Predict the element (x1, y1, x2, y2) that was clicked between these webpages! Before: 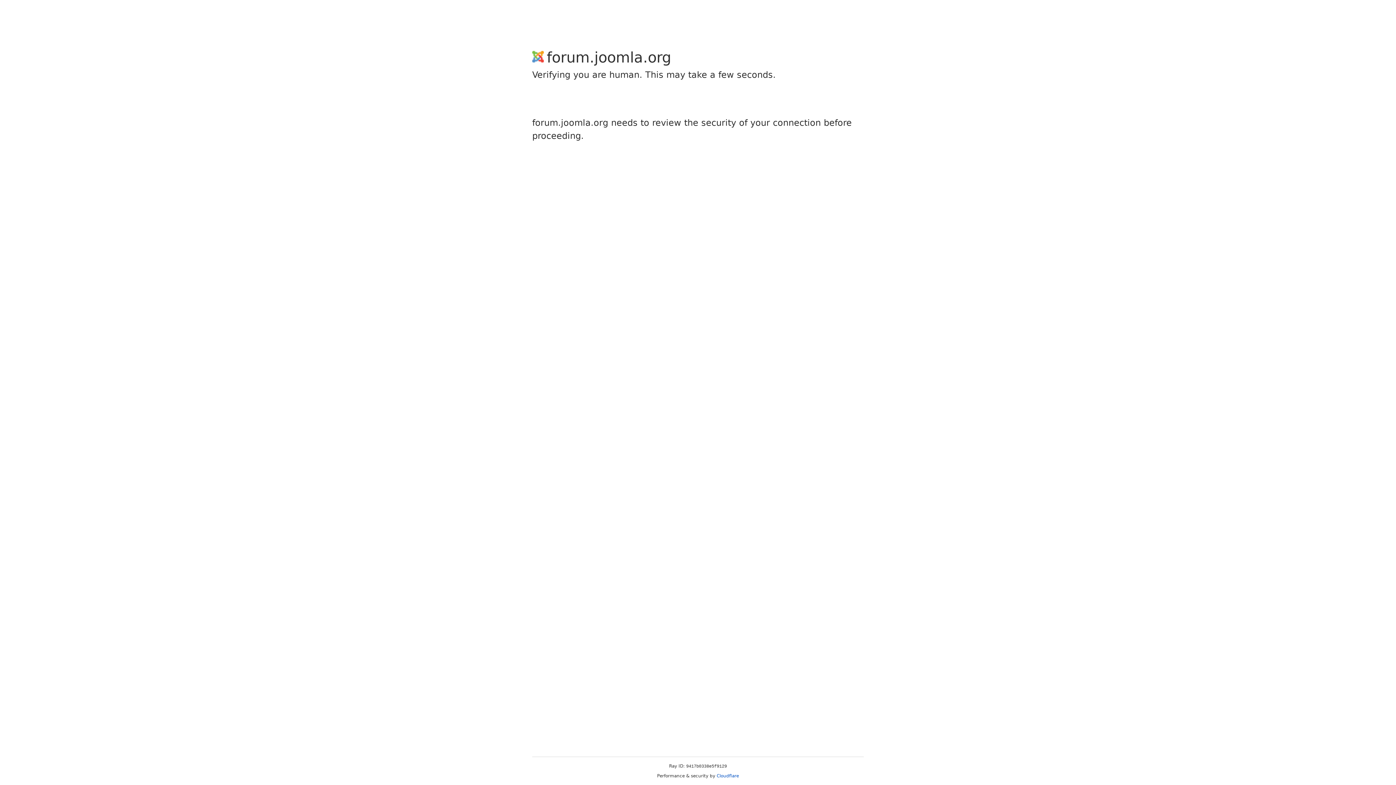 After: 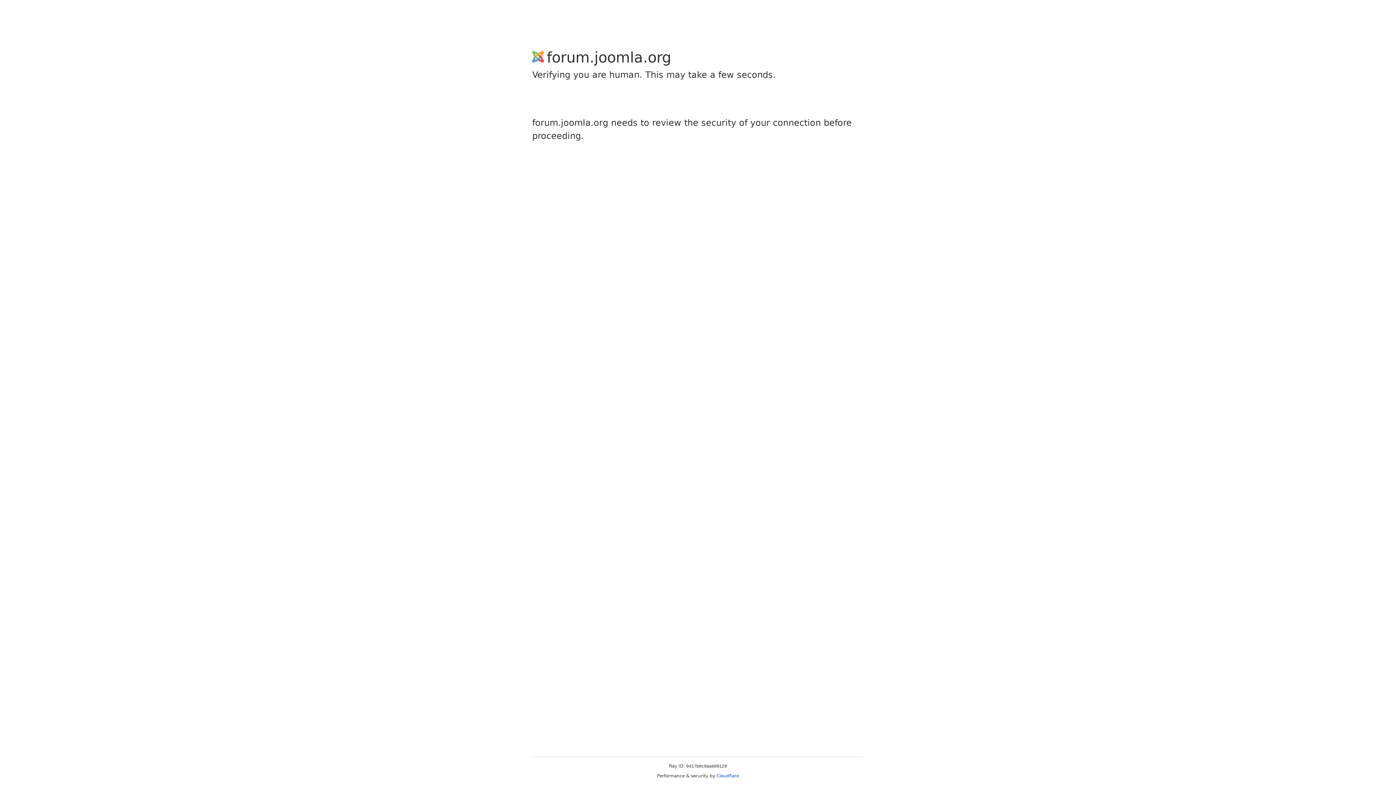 Action: bbox: (716, 773, 739, 778) label: Cloudflare